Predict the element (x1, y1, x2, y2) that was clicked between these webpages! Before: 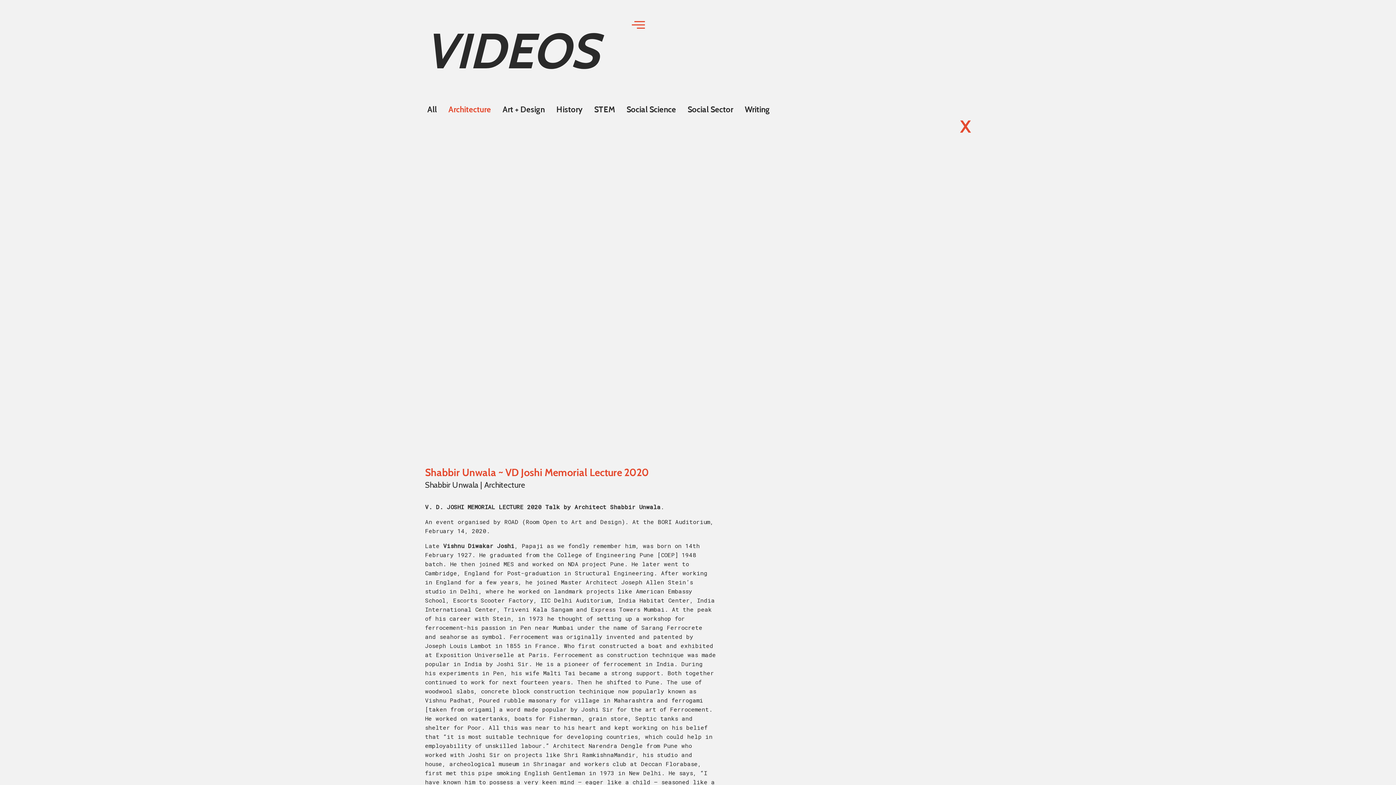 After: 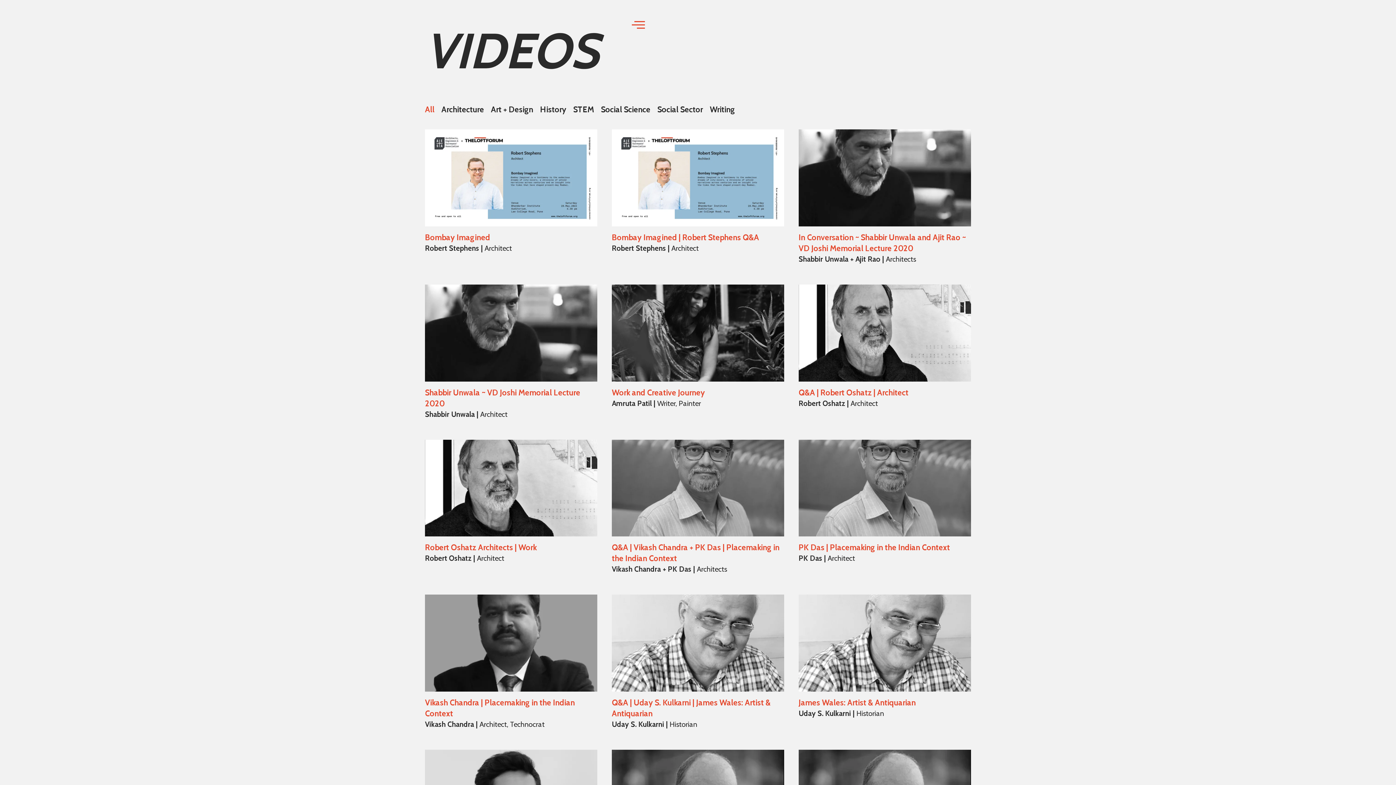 Action: bbox: (960, 117, 971, 135) label: X